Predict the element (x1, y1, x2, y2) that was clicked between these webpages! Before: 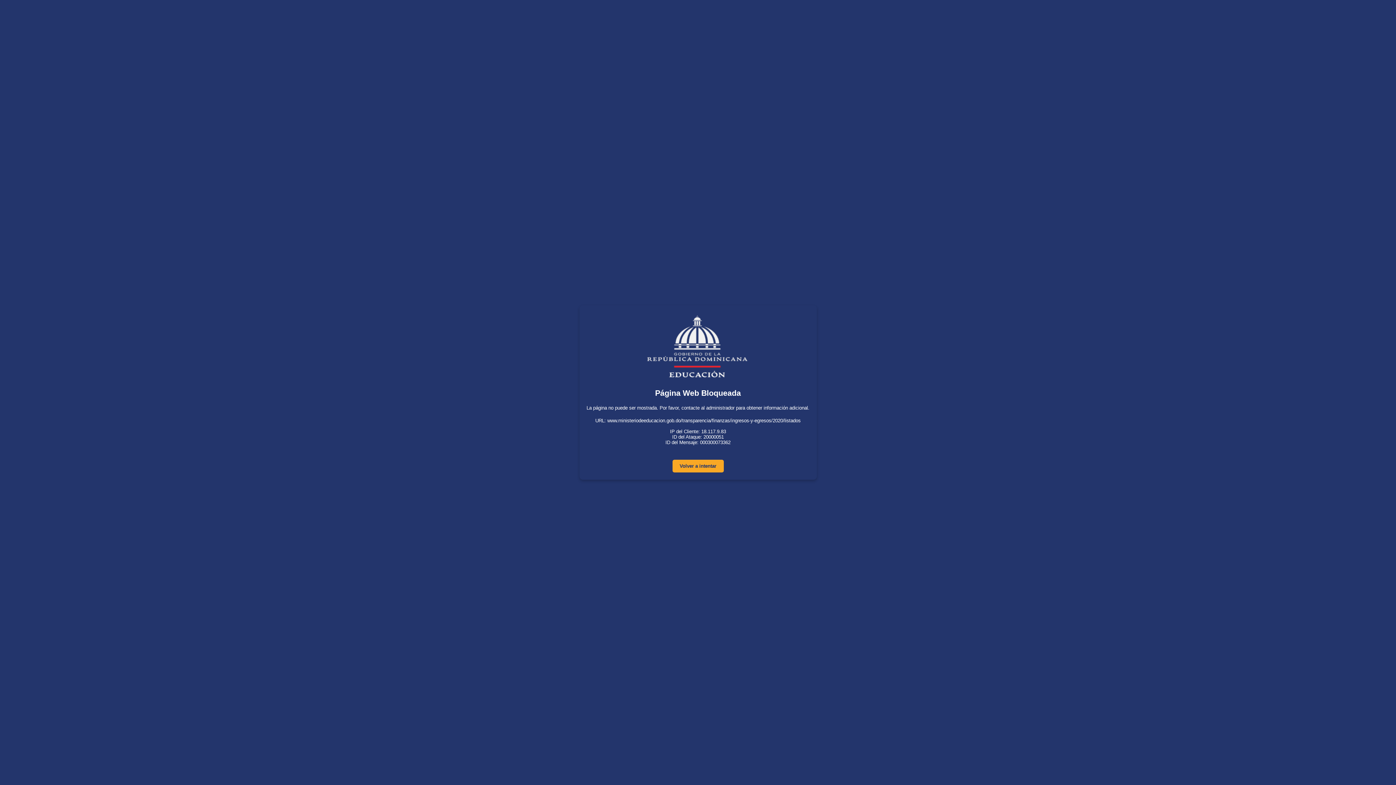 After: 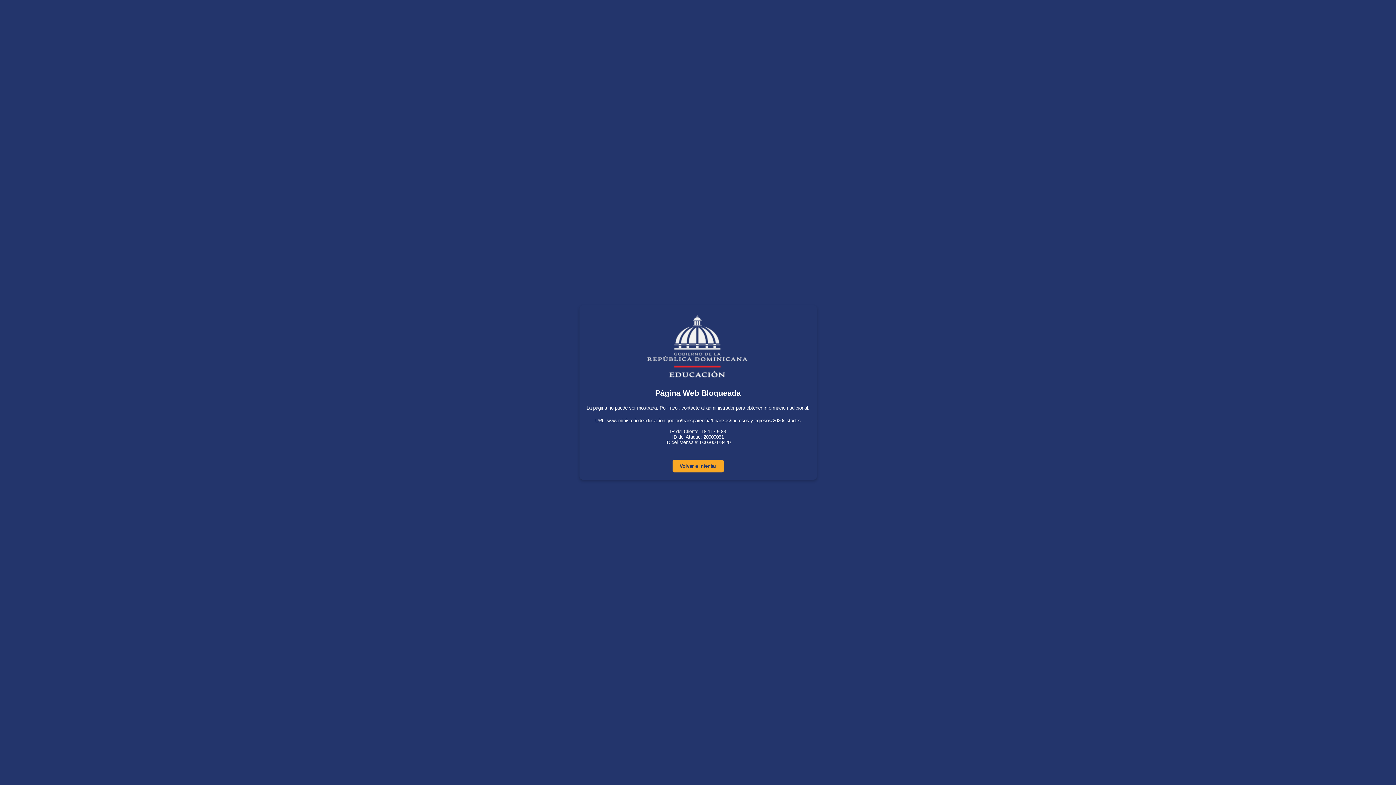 Action: label: Volver a intentar bbox: (672, 460, 723, 472)